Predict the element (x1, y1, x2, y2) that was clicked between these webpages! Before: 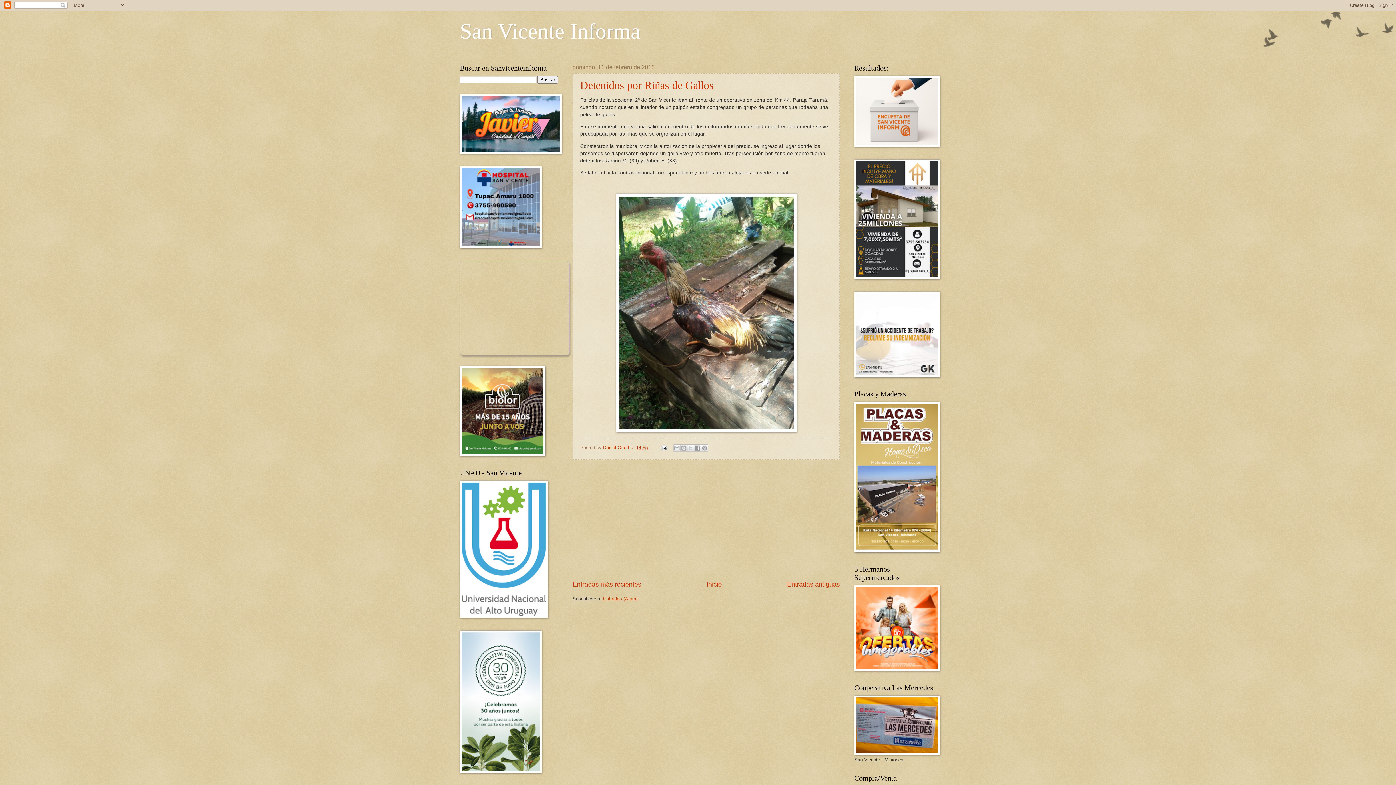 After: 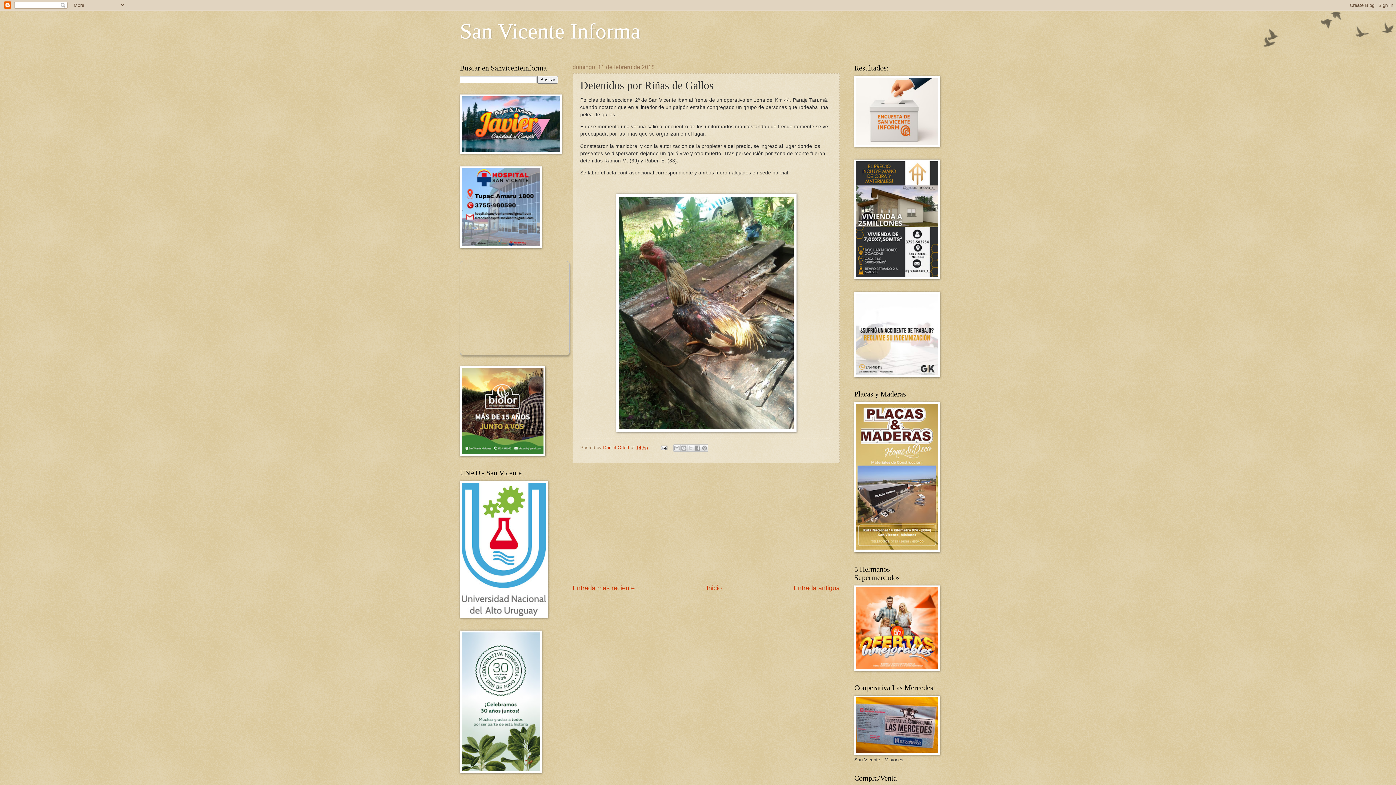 Action: label: Detenidos por Riñas de Gallos bbox: (580, 79, 713, 91)